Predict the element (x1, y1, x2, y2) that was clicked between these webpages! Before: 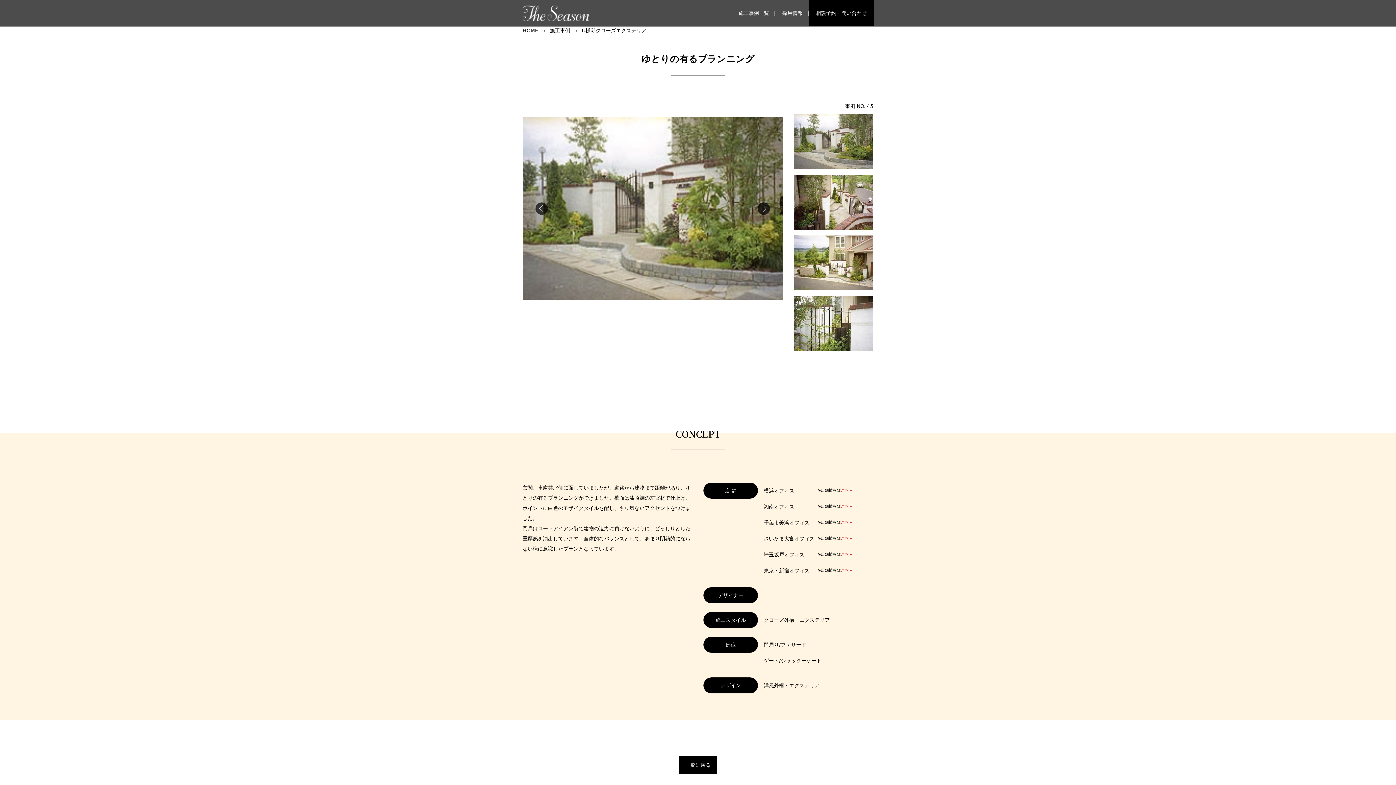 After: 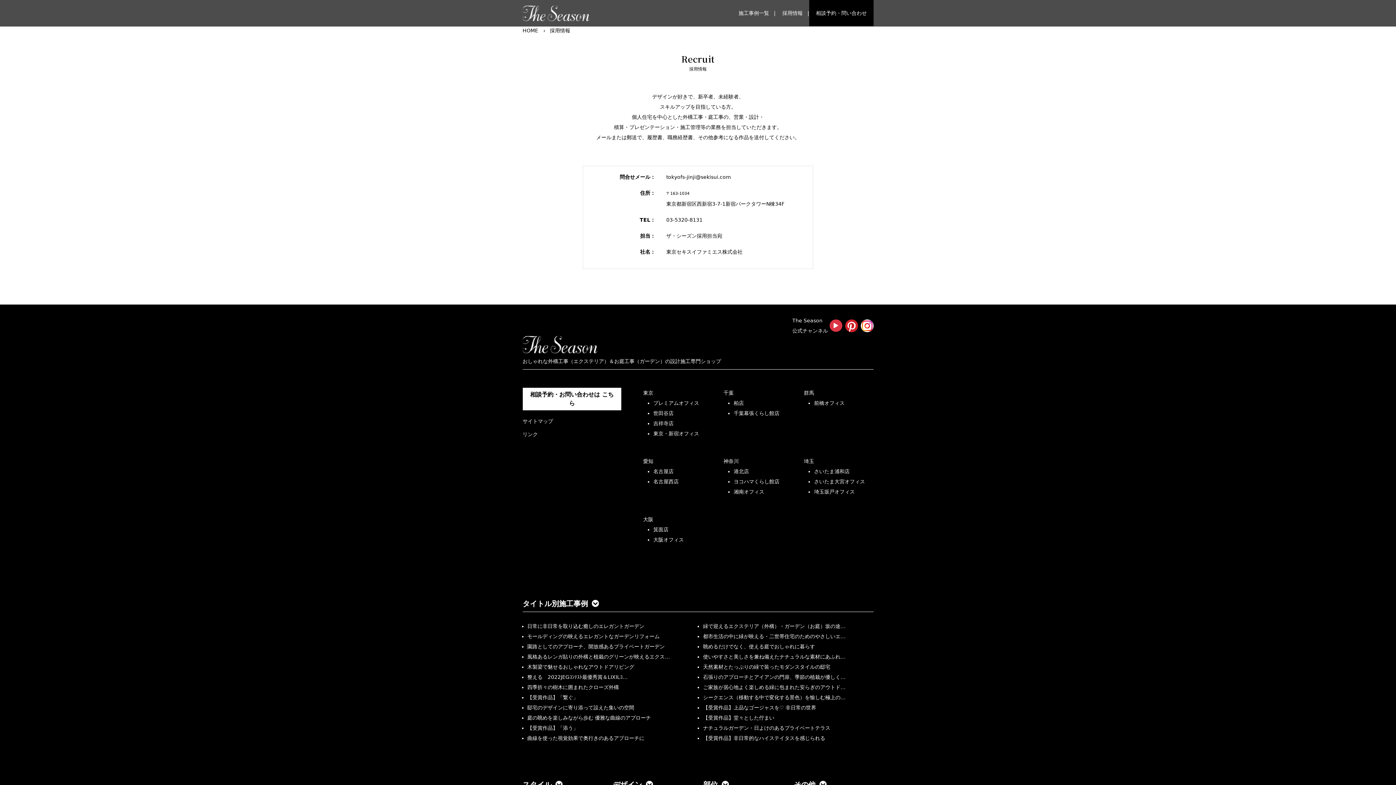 Action: bbox: (782, 10, 802, 16) label: 採用情報